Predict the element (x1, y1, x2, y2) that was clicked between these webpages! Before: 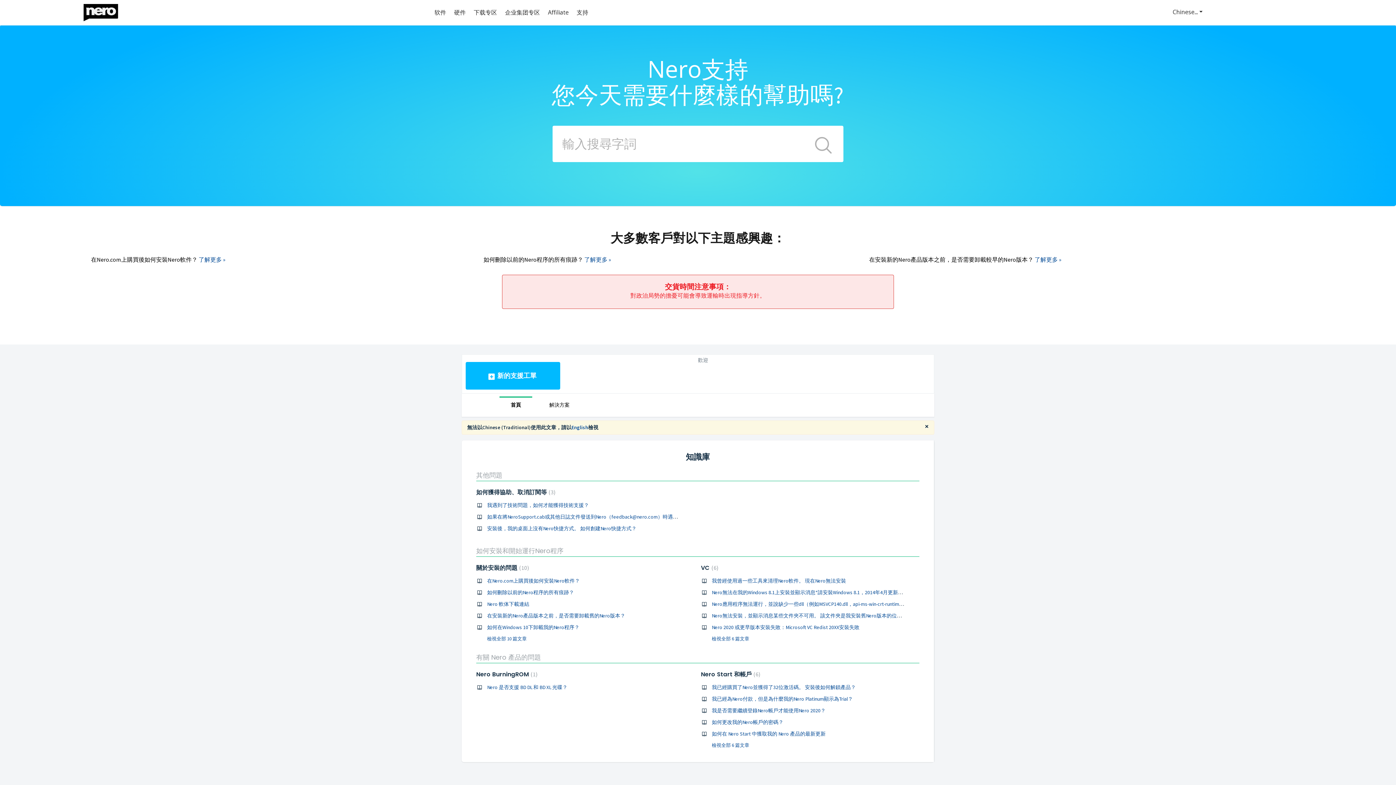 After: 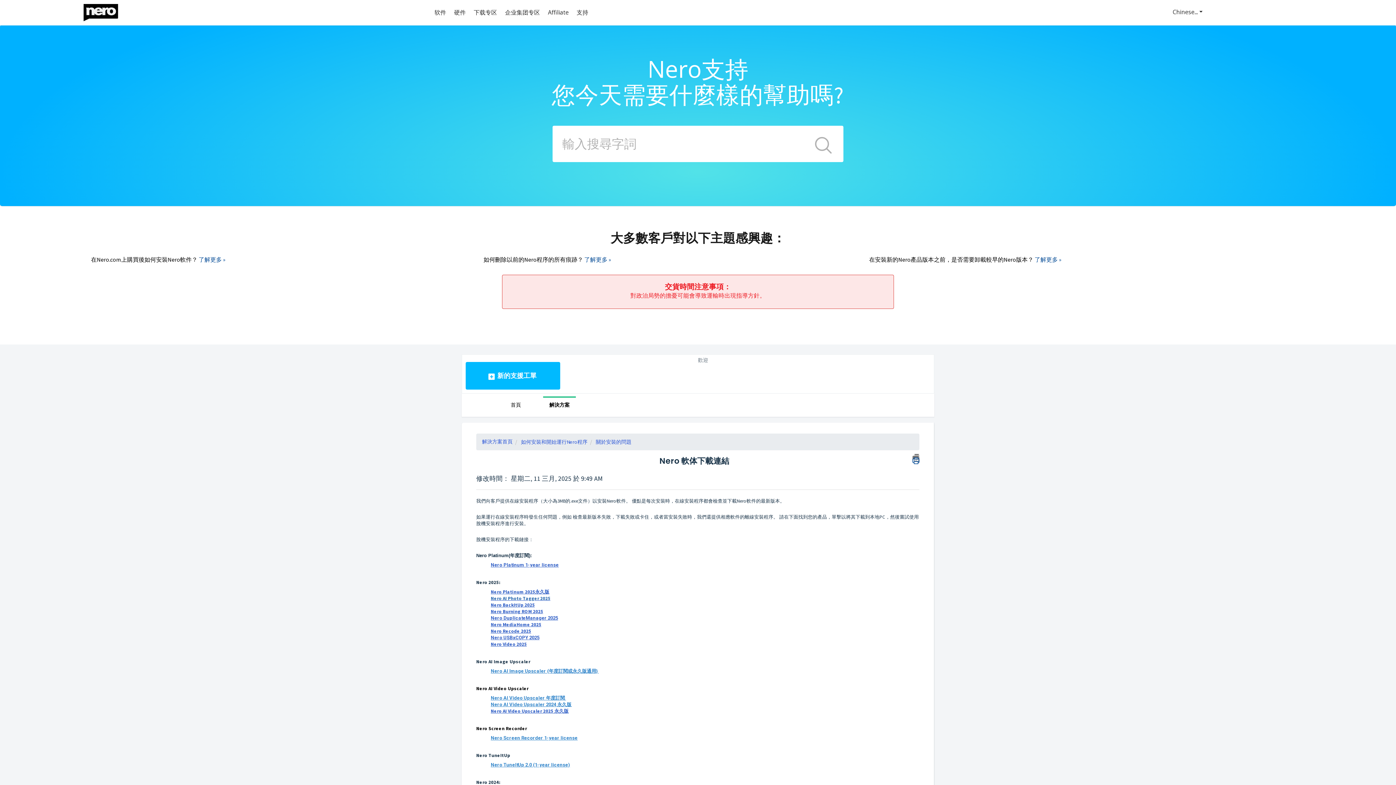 Action: label: Nero 軟体下載連結 bbox: (487, 601, 529, 607)